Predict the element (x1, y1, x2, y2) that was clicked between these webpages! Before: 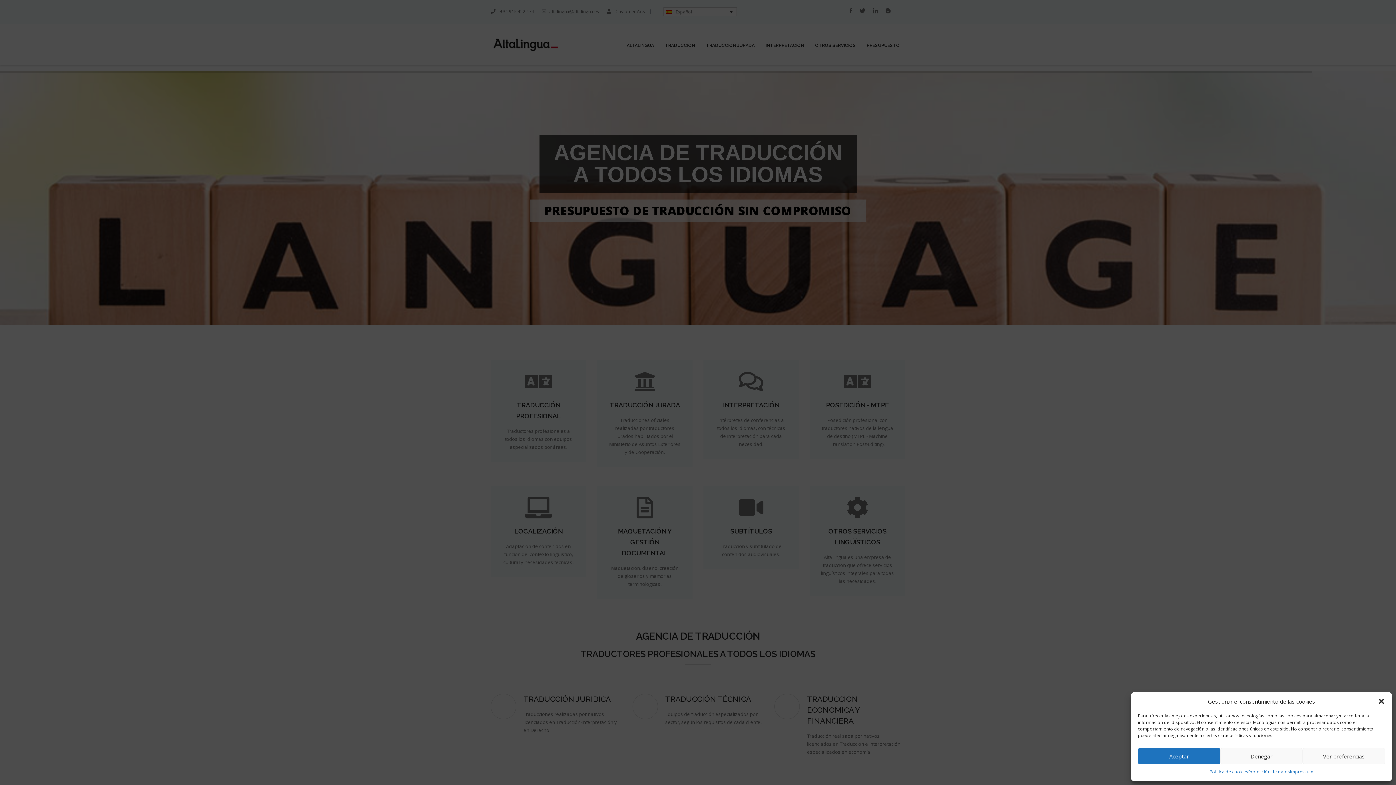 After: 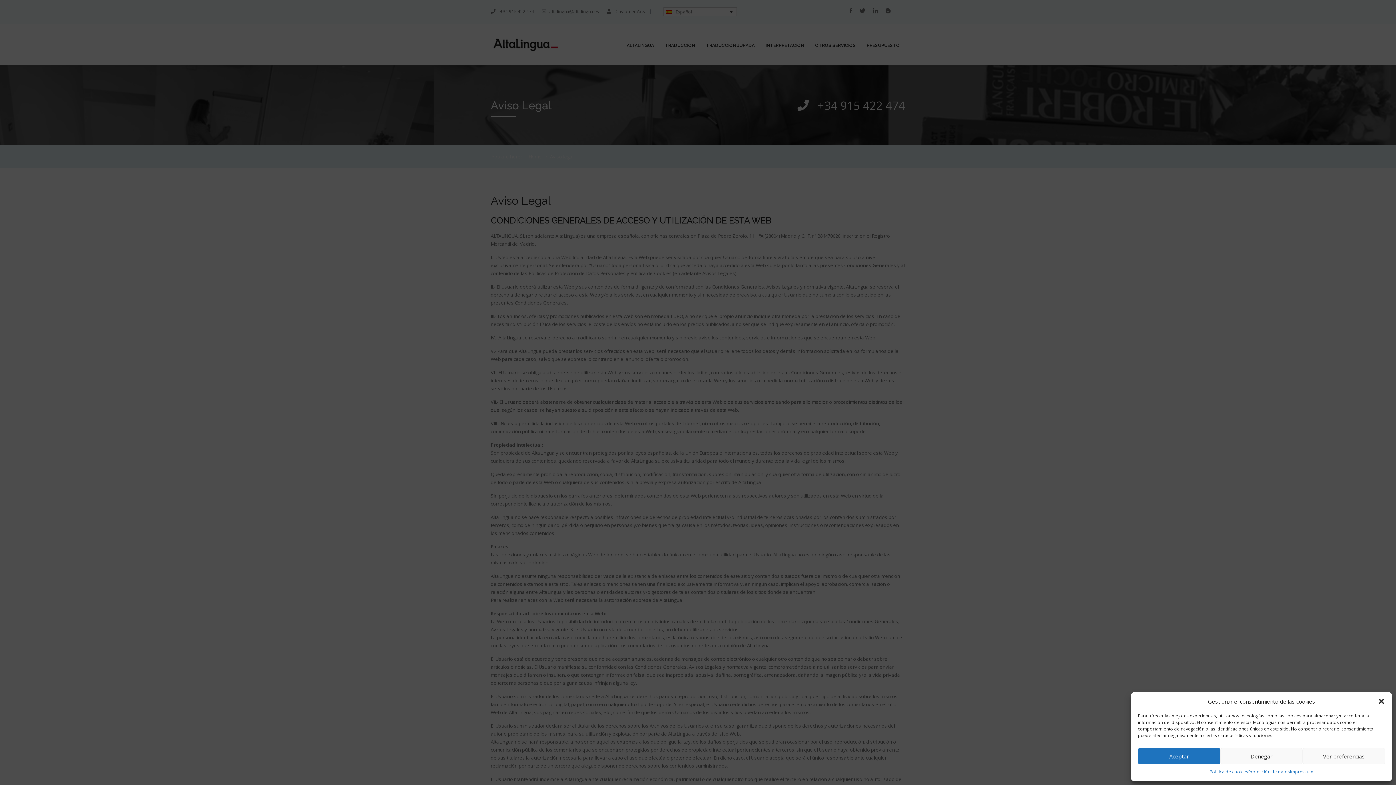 Action: bbox: (1290, 768, 1313, 776) label: Impressum